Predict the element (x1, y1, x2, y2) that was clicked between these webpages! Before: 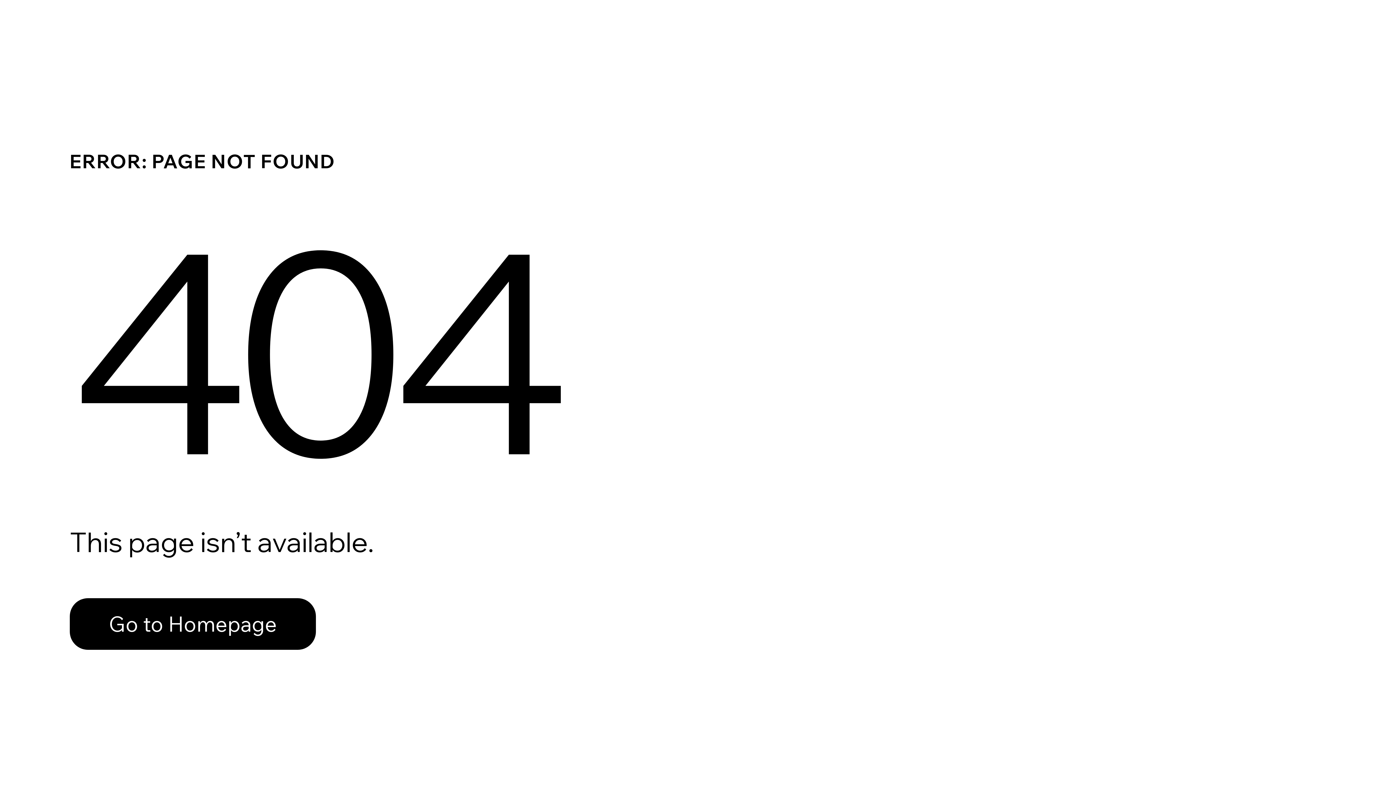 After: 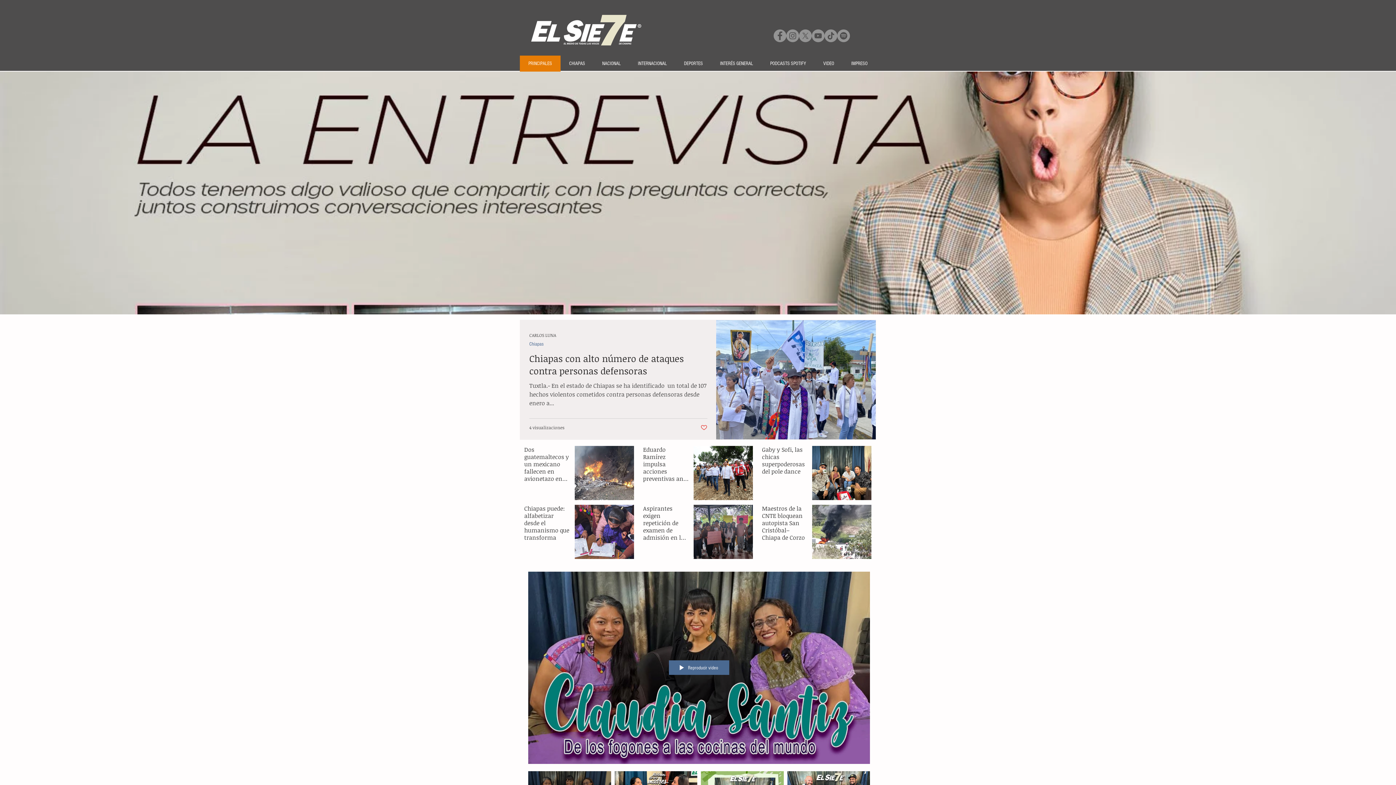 Action: bbox: (69, 582, 768, 659) label: Go to Homepage